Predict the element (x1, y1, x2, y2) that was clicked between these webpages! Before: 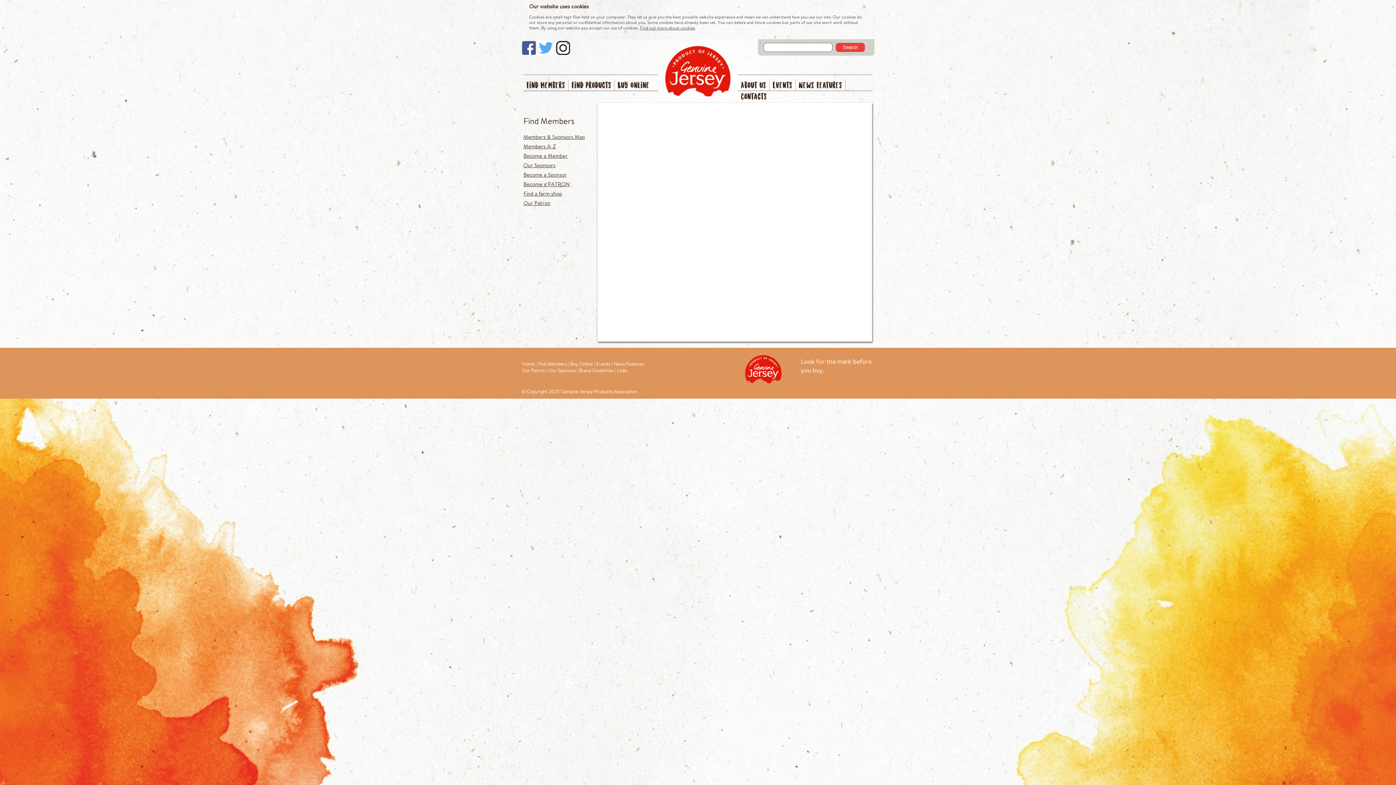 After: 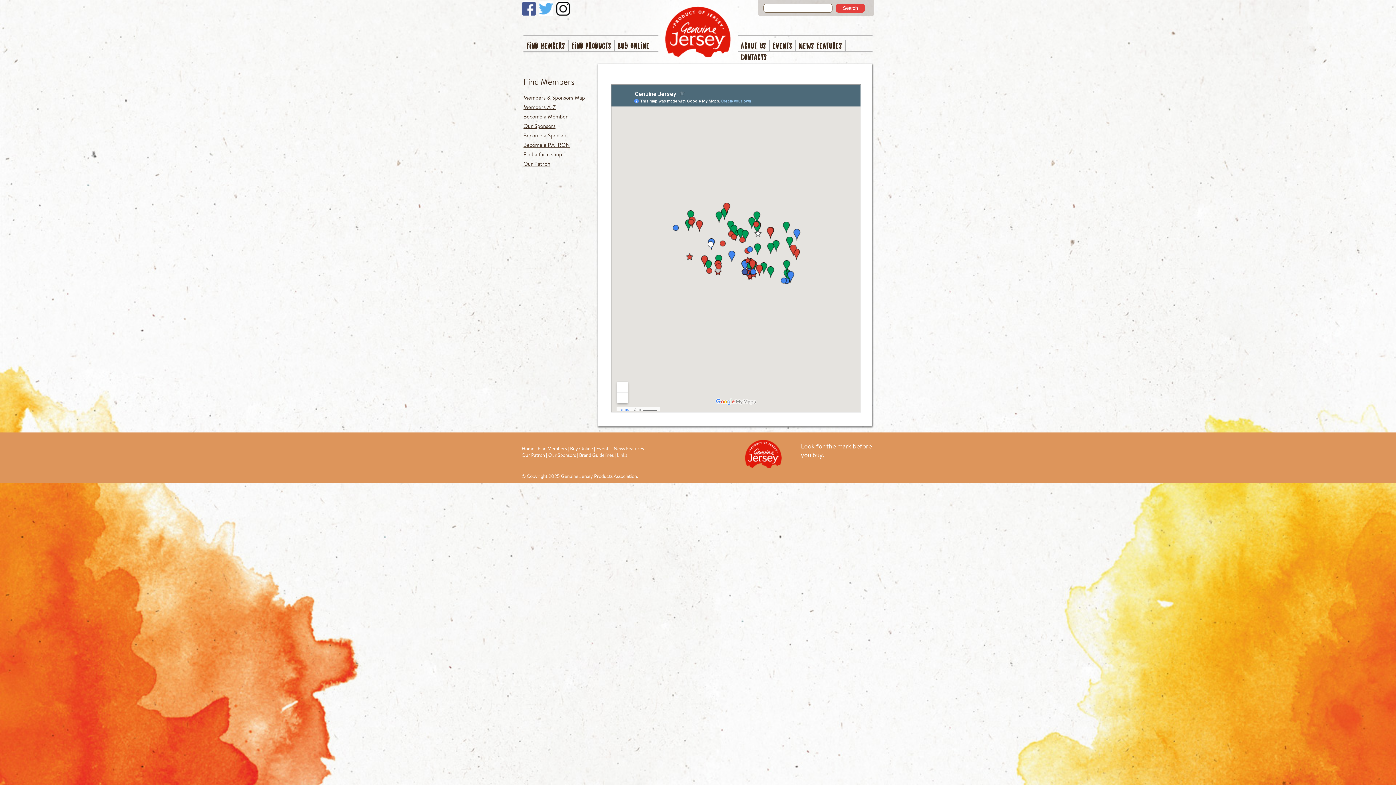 Action: bbox: (523, 96, 585, 103) label: Members & Sponsors Map